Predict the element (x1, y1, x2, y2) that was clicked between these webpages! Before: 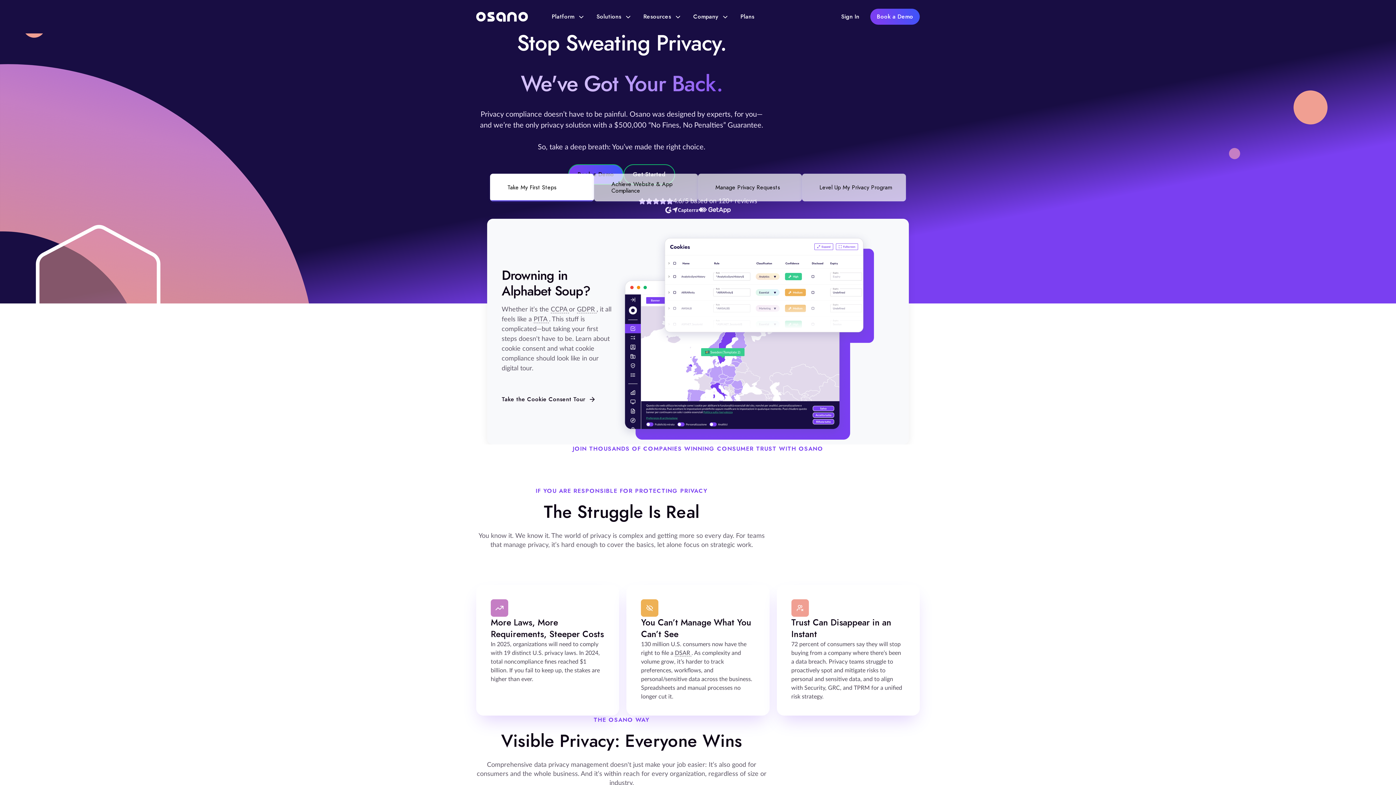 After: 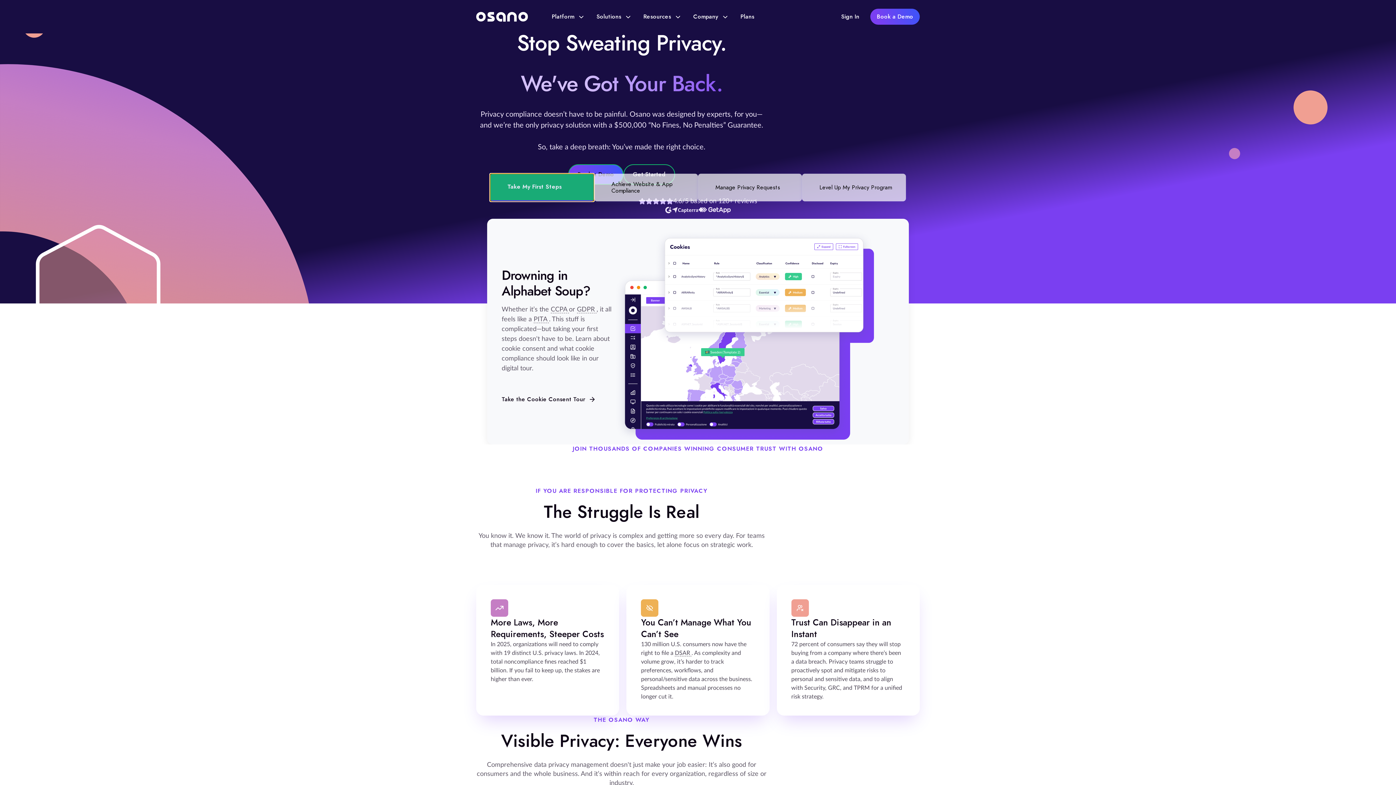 Action: label: Take My First Steps bbox: (490, 173, 594, 201)